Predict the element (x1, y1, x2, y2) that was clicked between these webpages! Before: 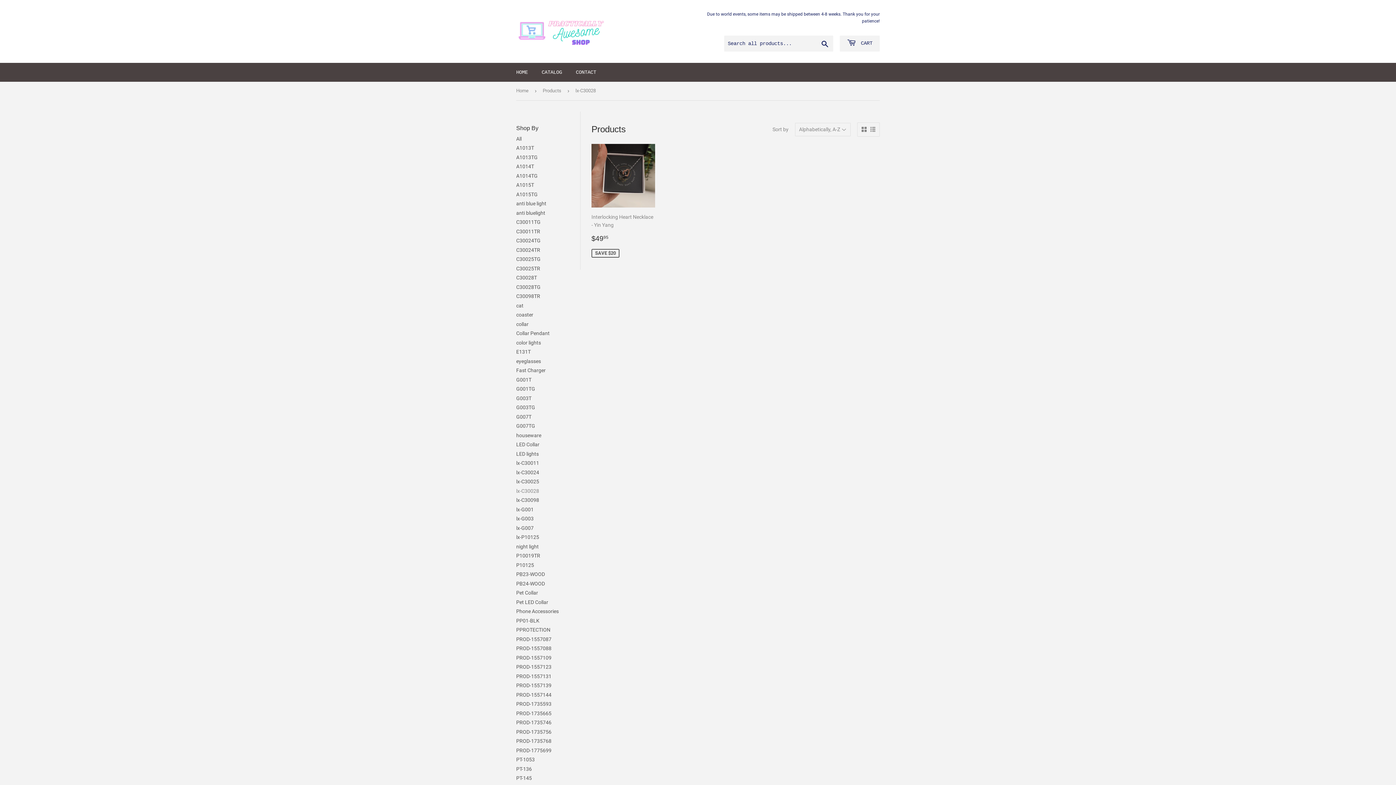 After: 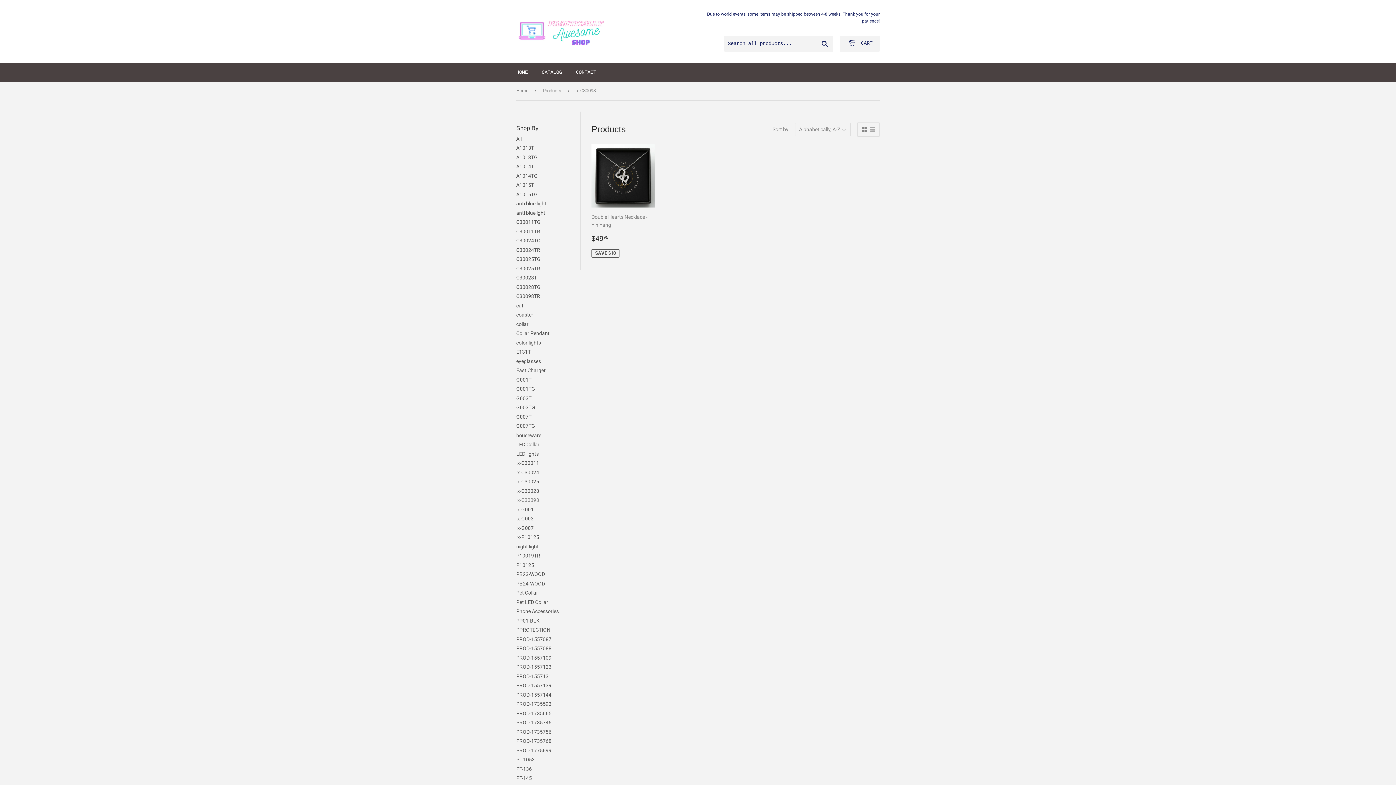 Action: bbox: (516, 497, 539, 503) label: lx-C30098